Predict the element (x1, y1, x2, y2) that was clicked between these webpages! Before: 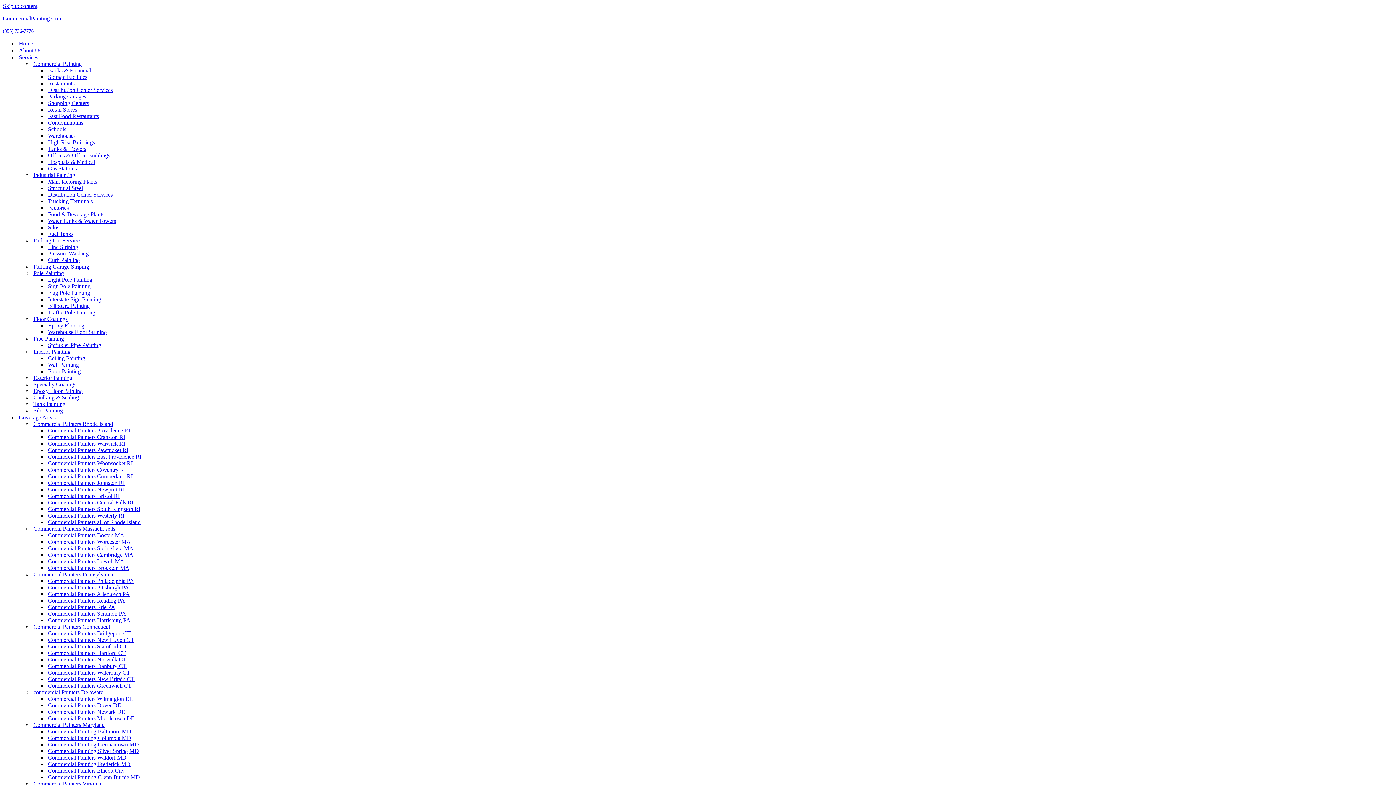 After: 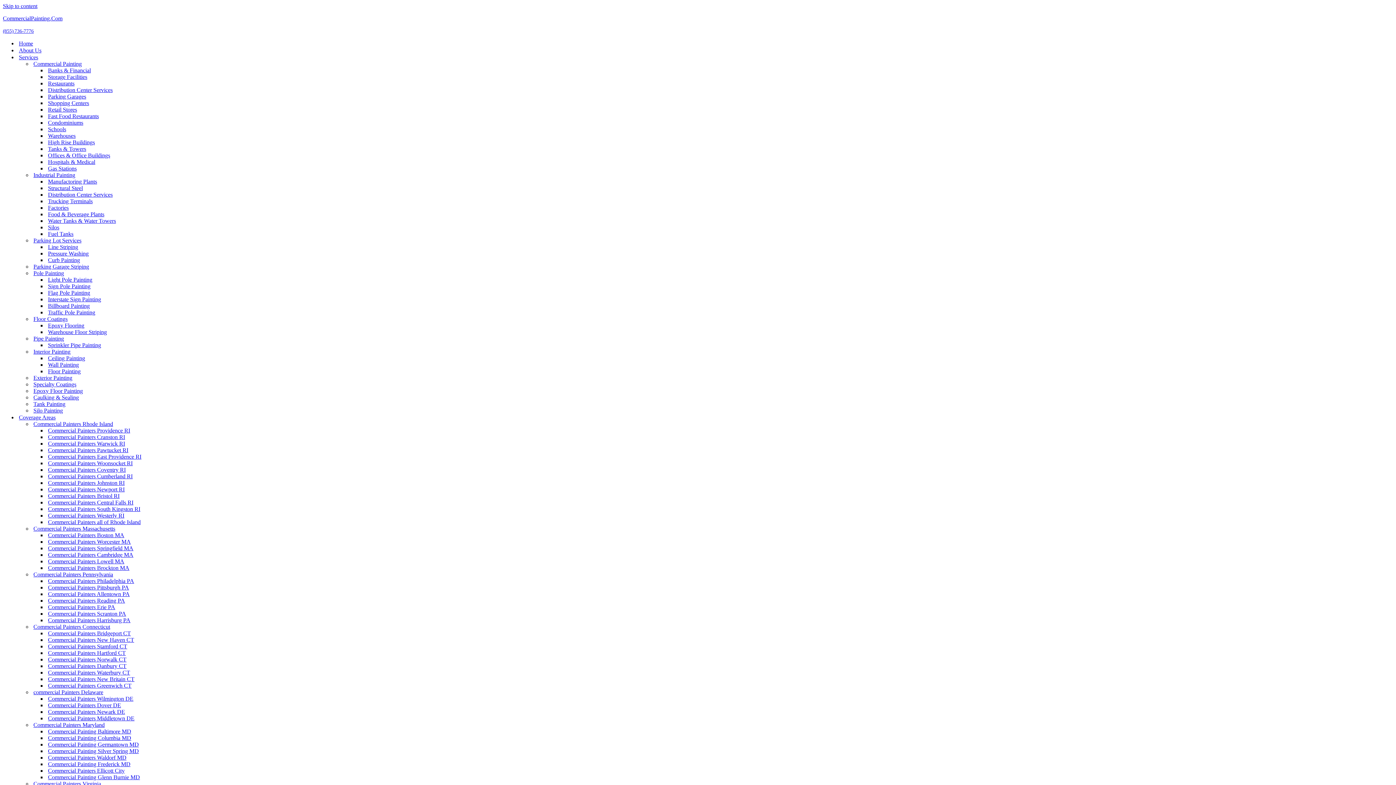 Action: bbox: (48, 217, 116, 224) label: Water Tanks & Water Towers